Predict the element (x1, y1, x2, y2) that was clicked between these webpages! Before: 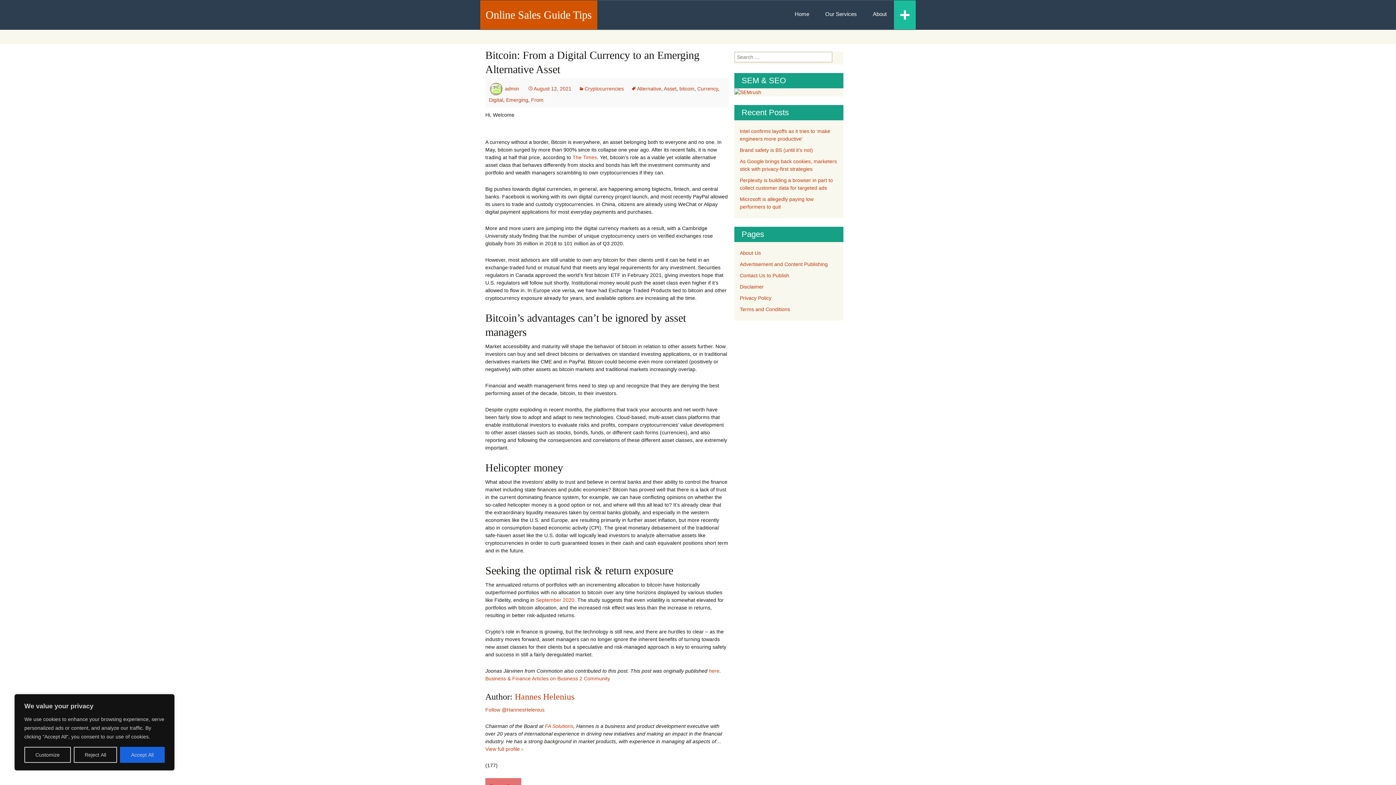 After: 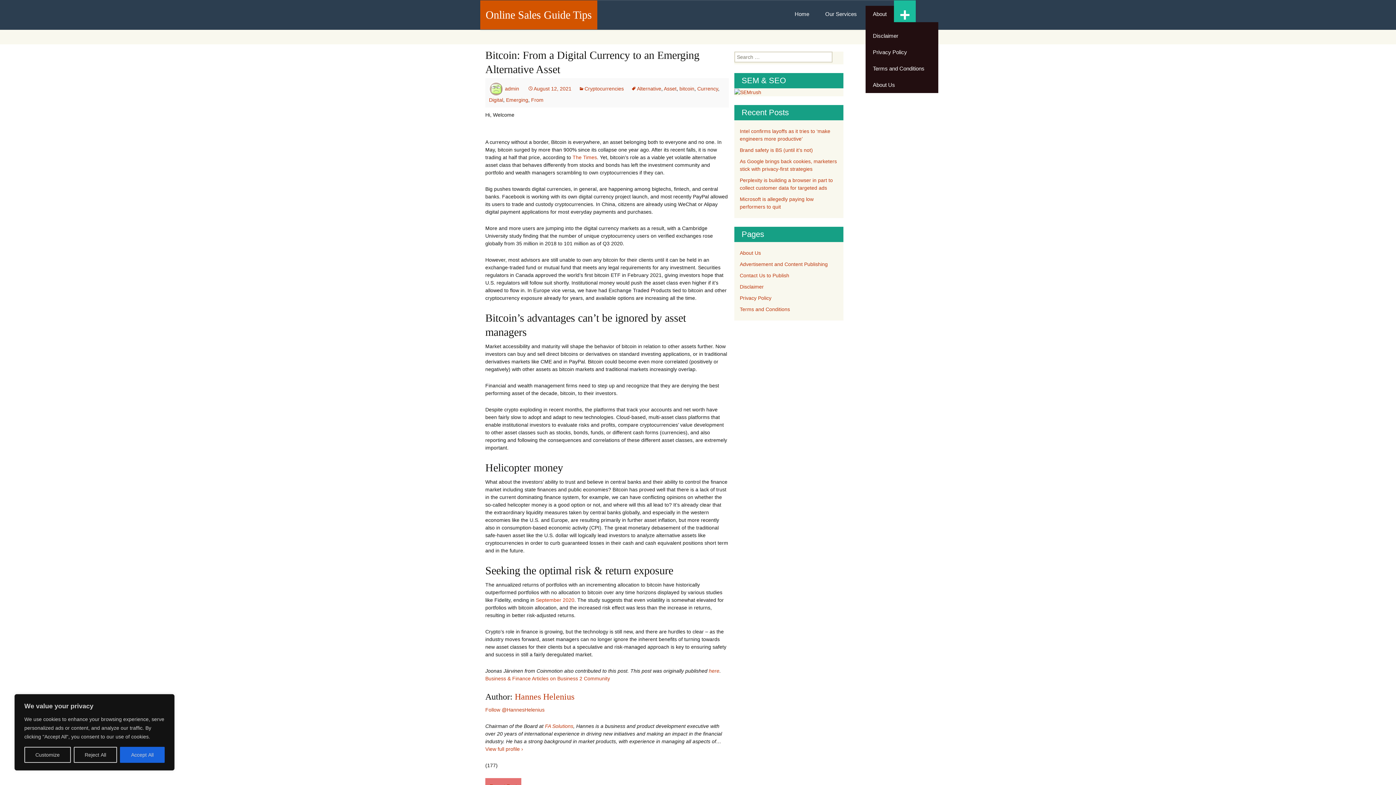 Action: bbox: (865, 5, 894, 22) label: About